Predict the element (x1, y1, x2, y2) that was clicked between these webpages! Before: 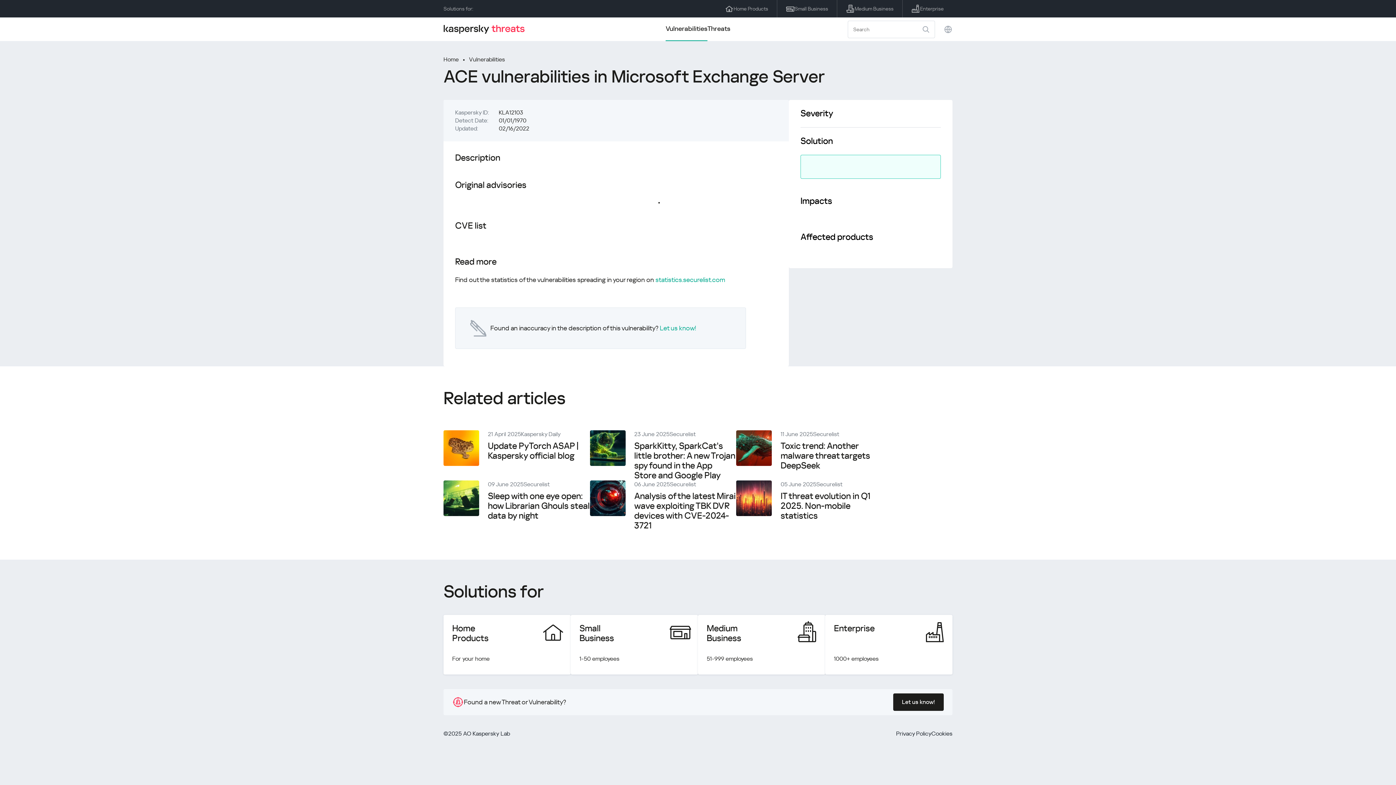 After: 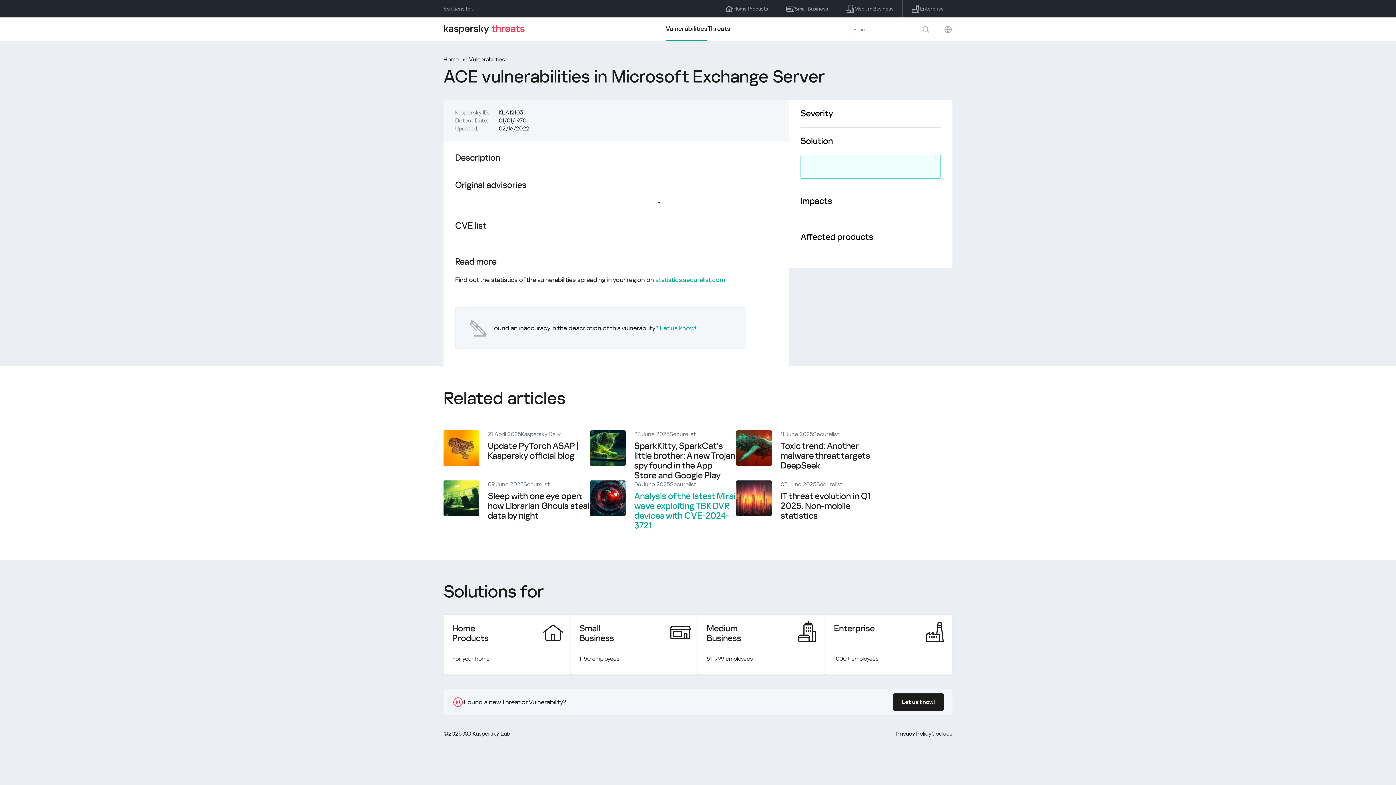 Action: label: Analysis of the latest Mirai wave exploiting TBK DVR devices with CVE-2024-3721 bbox: (634, 491, 735, 530)